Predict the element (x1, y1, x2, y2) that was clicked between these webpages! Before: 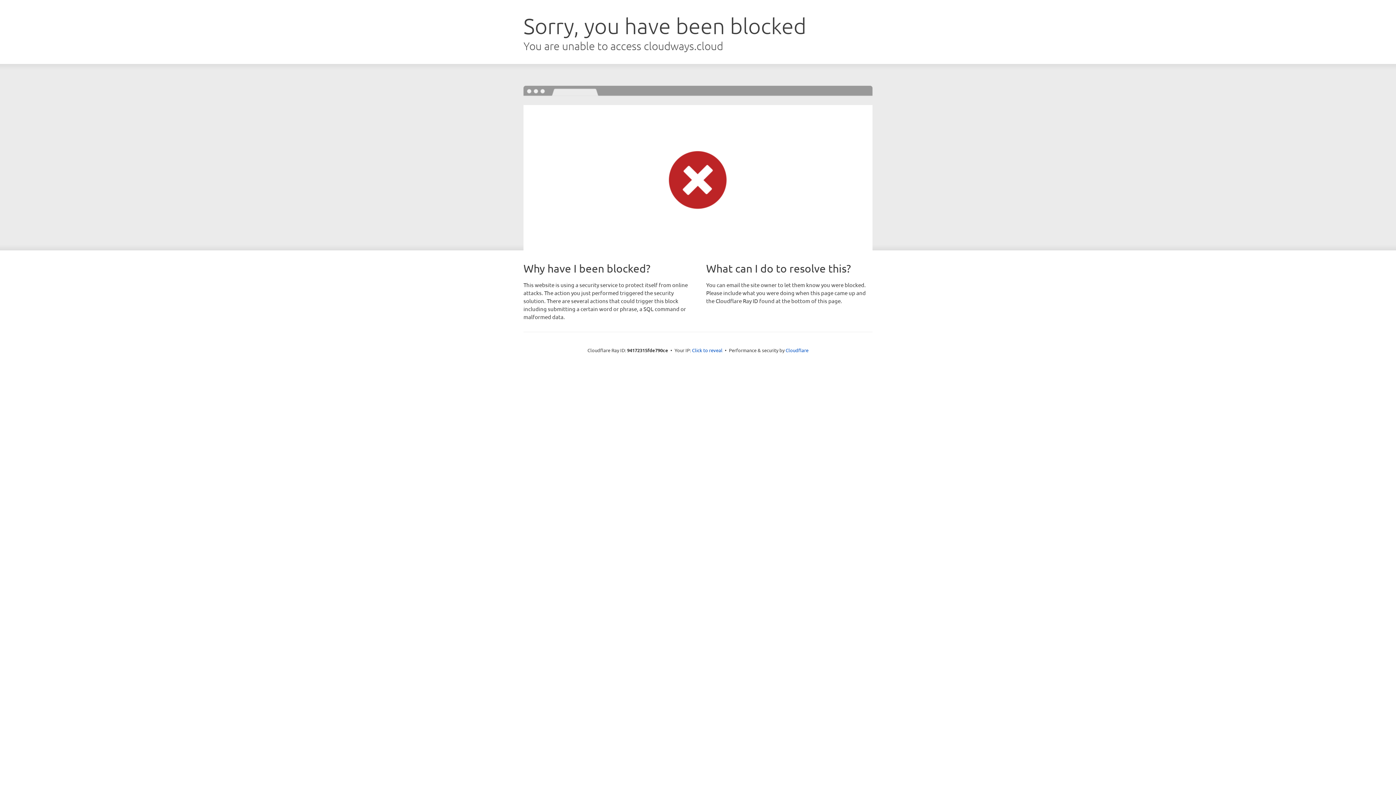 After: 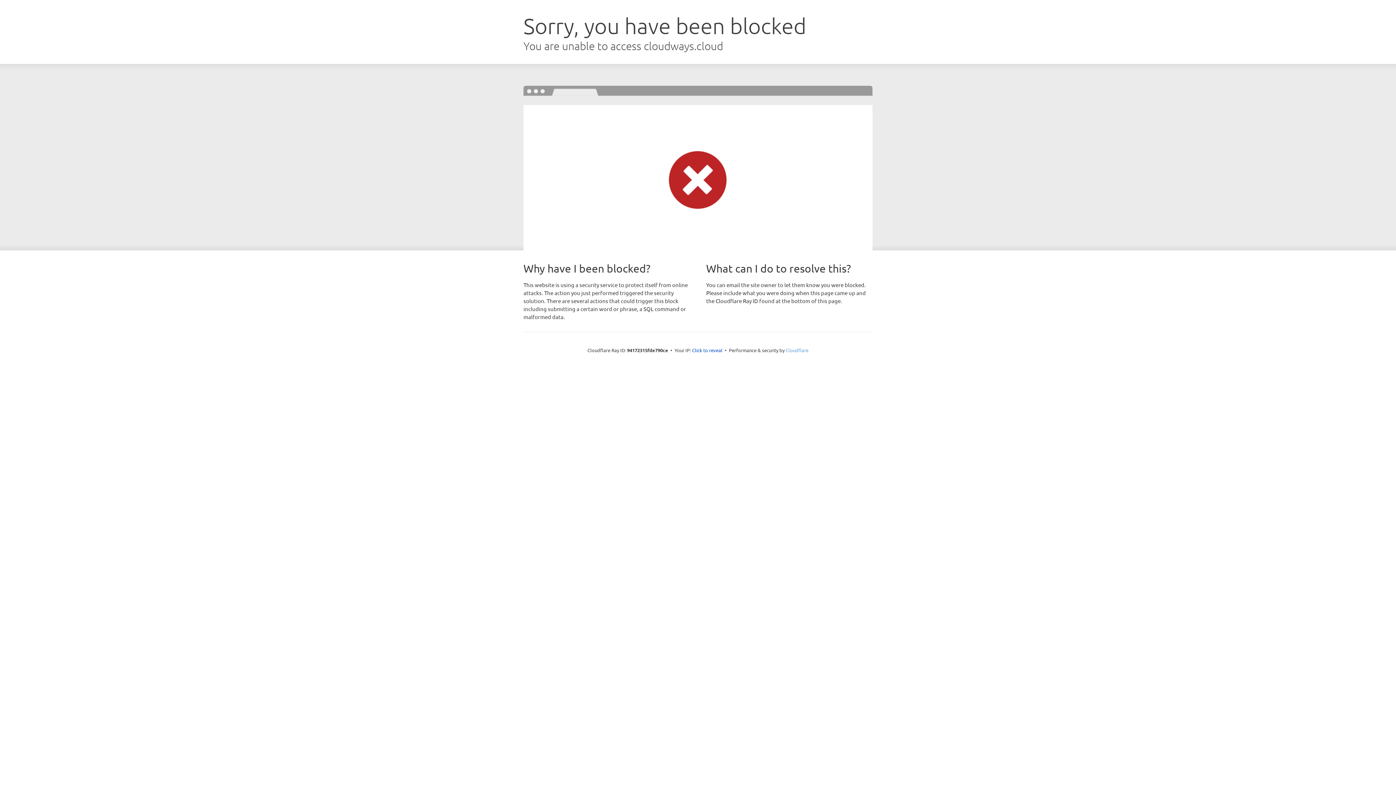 Action: bbox: (785, 347, 808, 353) label: Cloudflare